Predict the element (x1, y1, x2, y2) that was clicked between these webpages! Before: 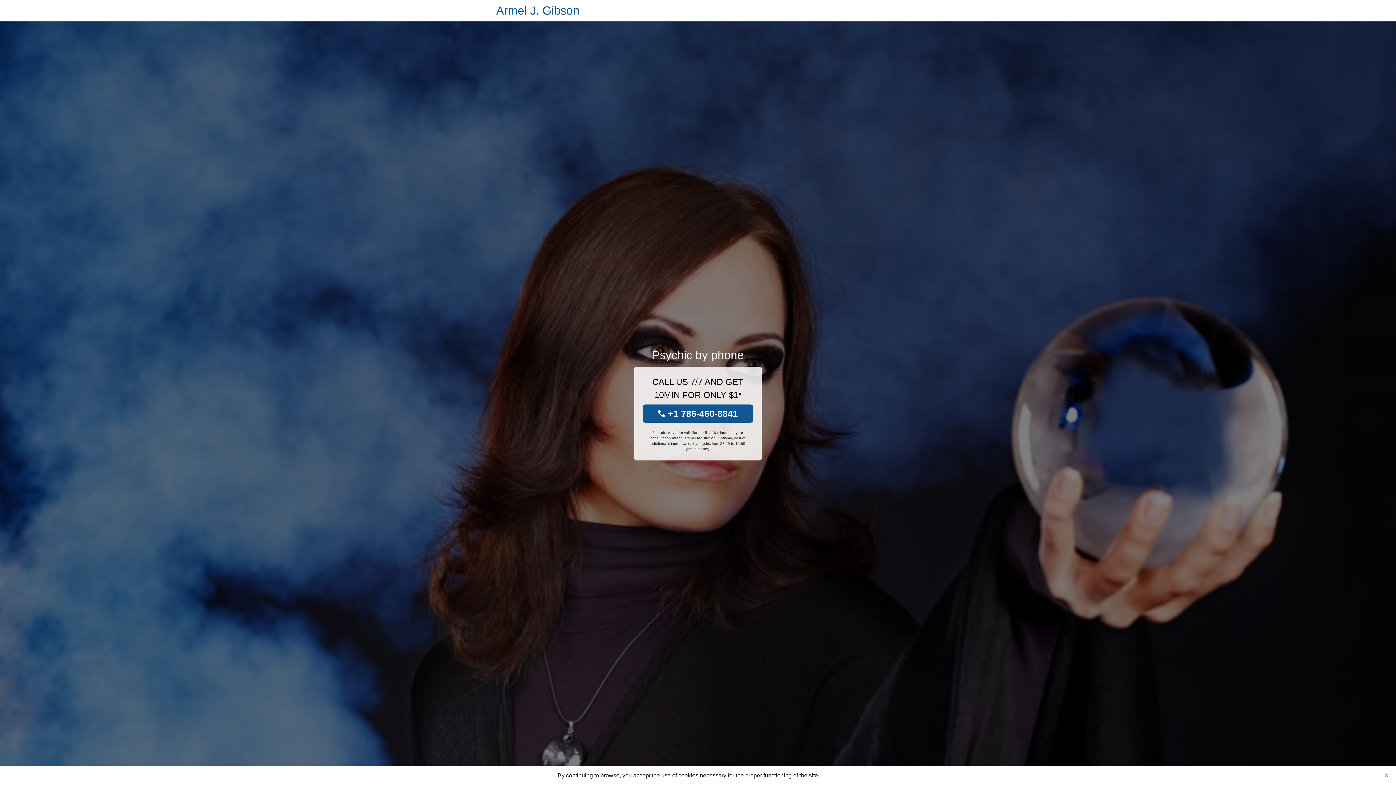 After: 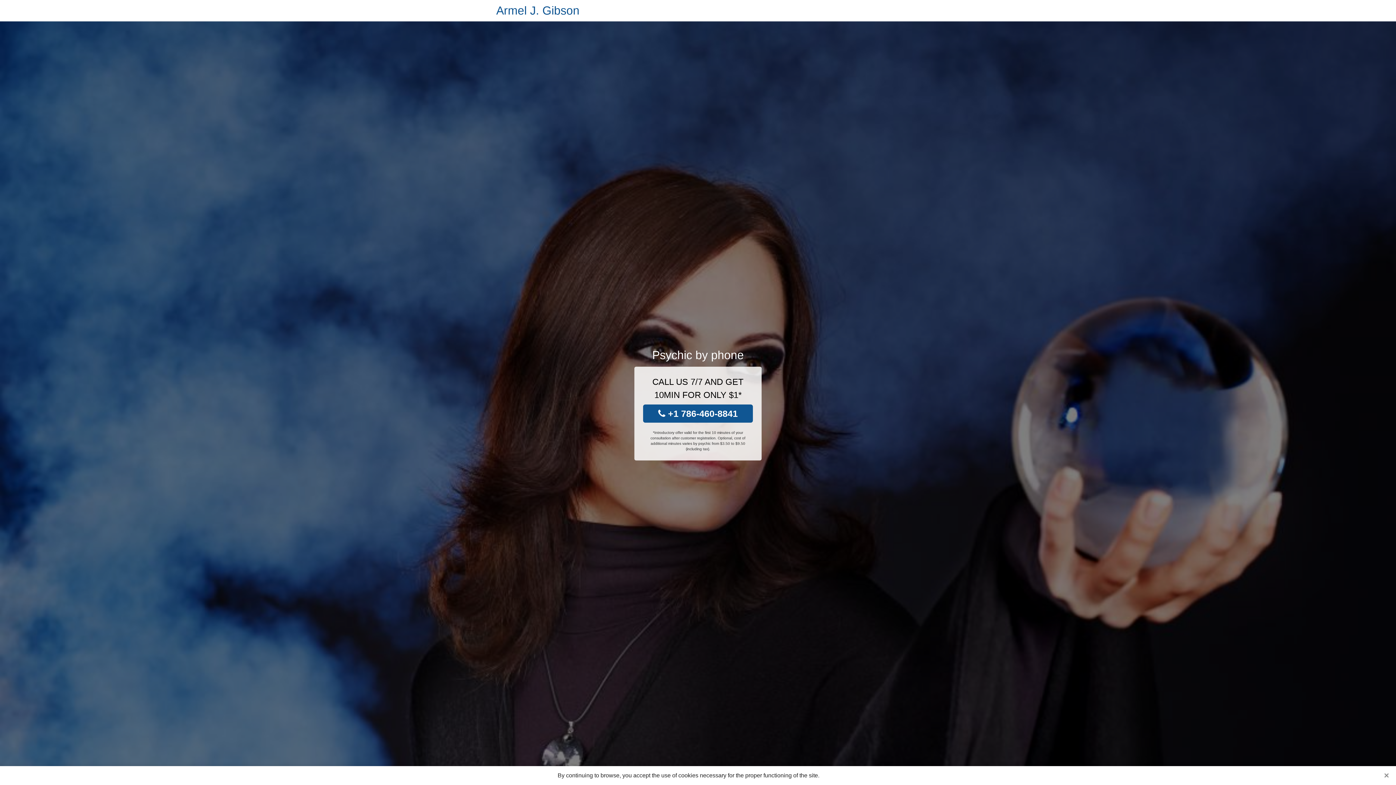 Action: label:  +1 786-460-8841 bbox: (643, 404, 753, 422)